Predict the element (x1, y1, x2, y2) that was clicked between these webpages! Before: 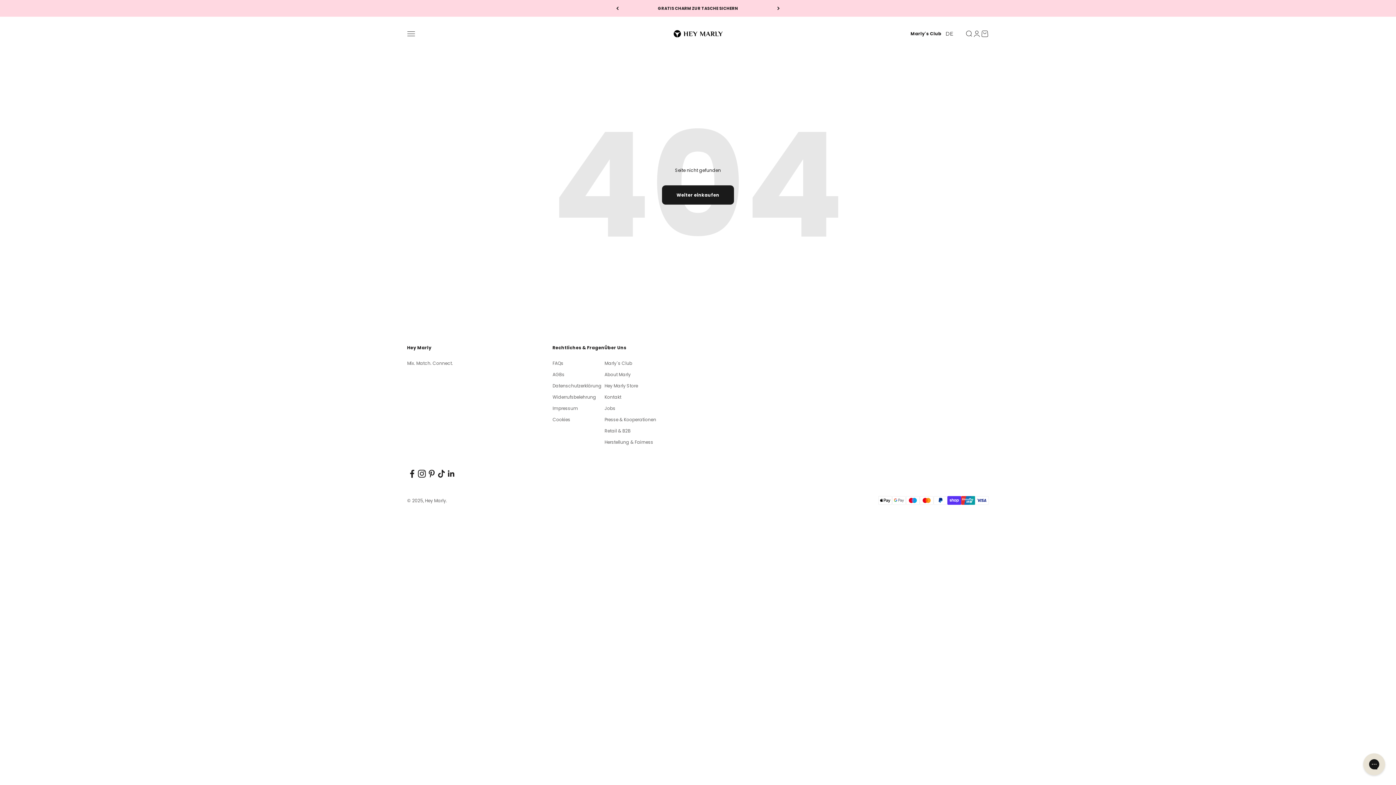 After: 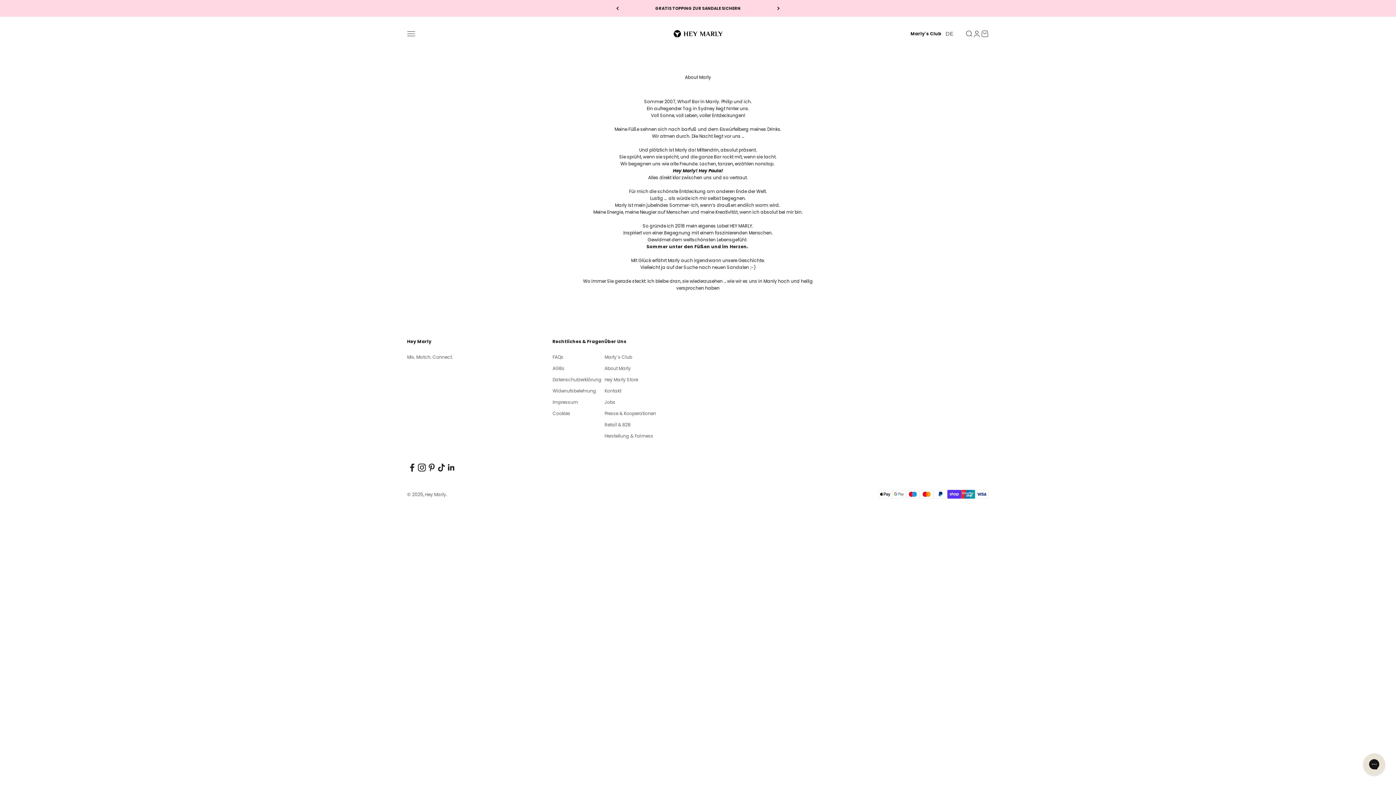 Action: bbox: (604, 371, 630, 378) label: About Marly